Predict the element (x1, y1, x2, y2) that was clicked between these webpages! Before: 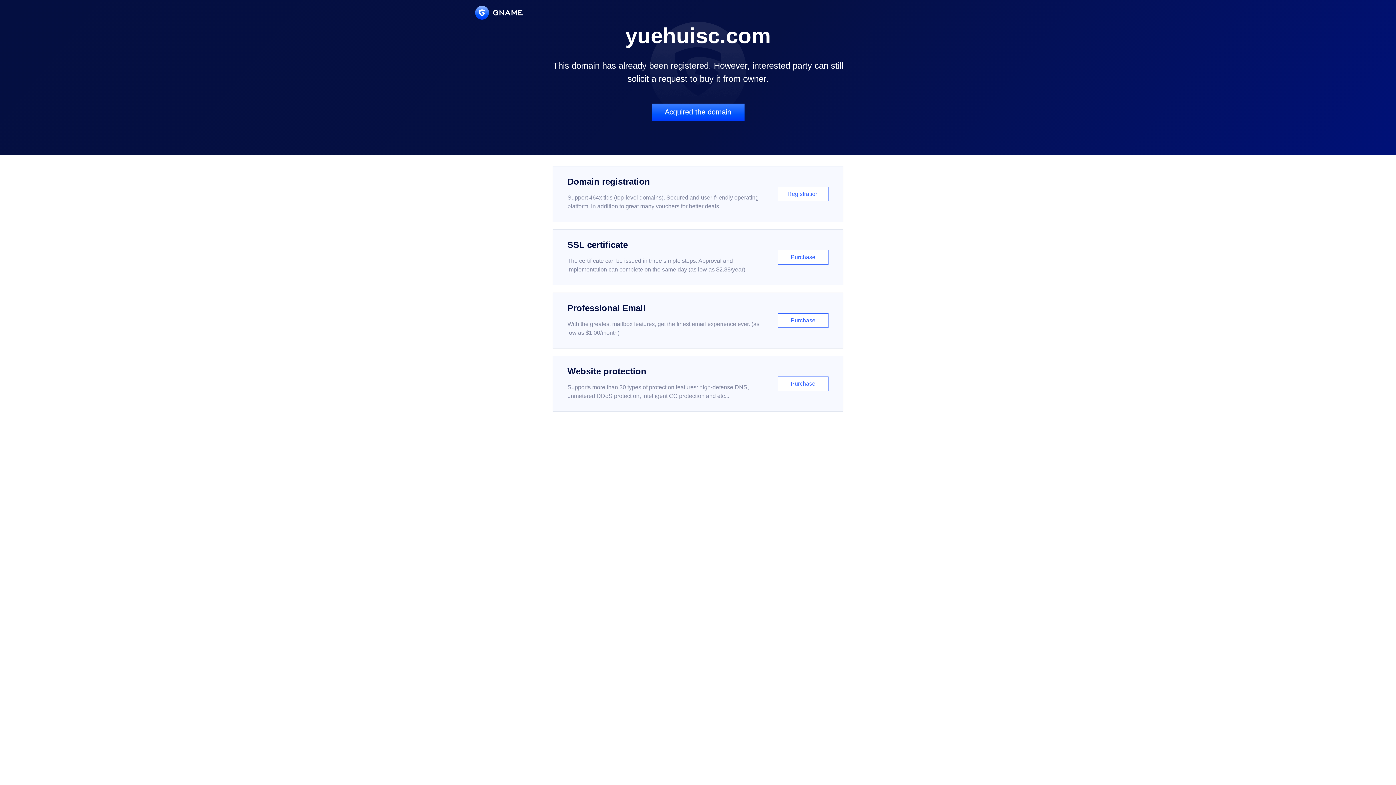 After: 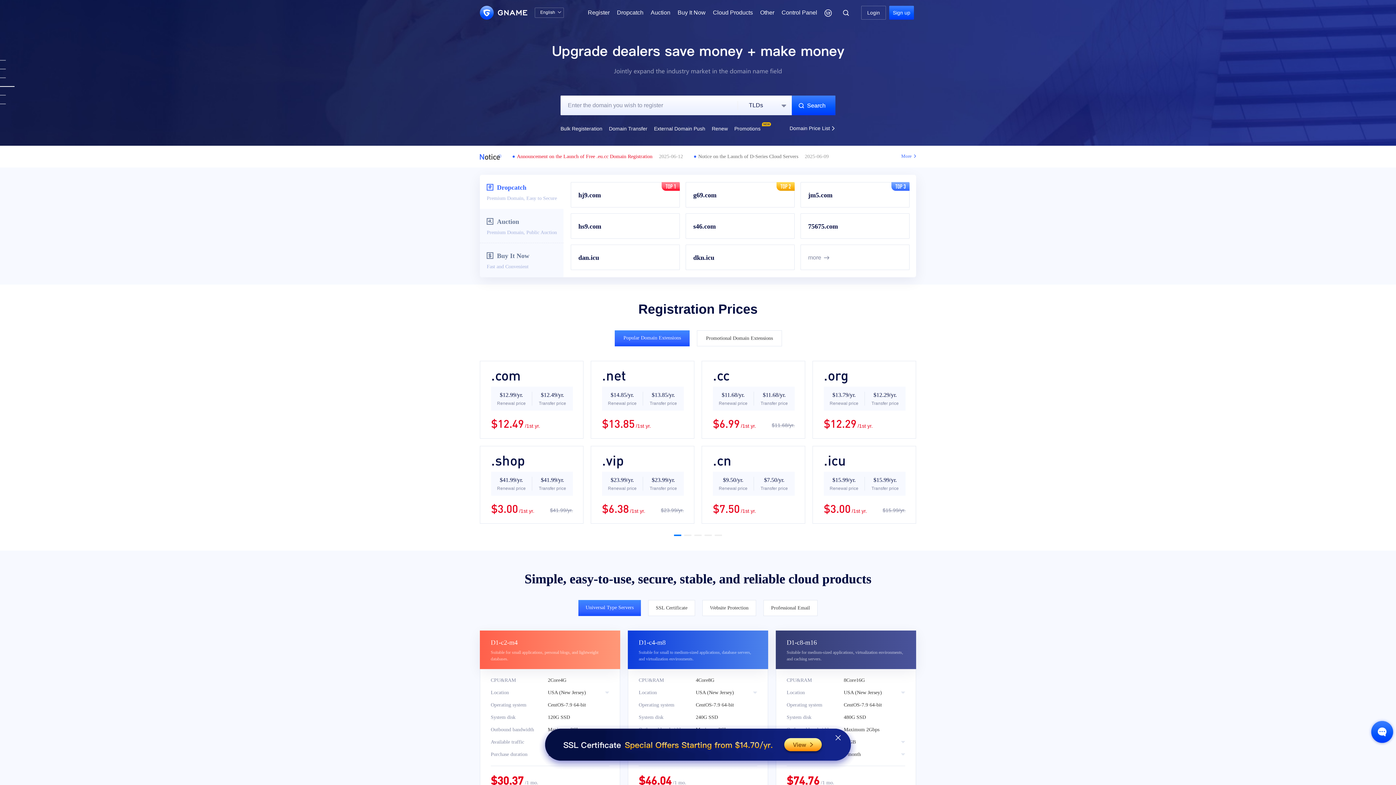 Action: bbox: (475, 5, 522, 19)